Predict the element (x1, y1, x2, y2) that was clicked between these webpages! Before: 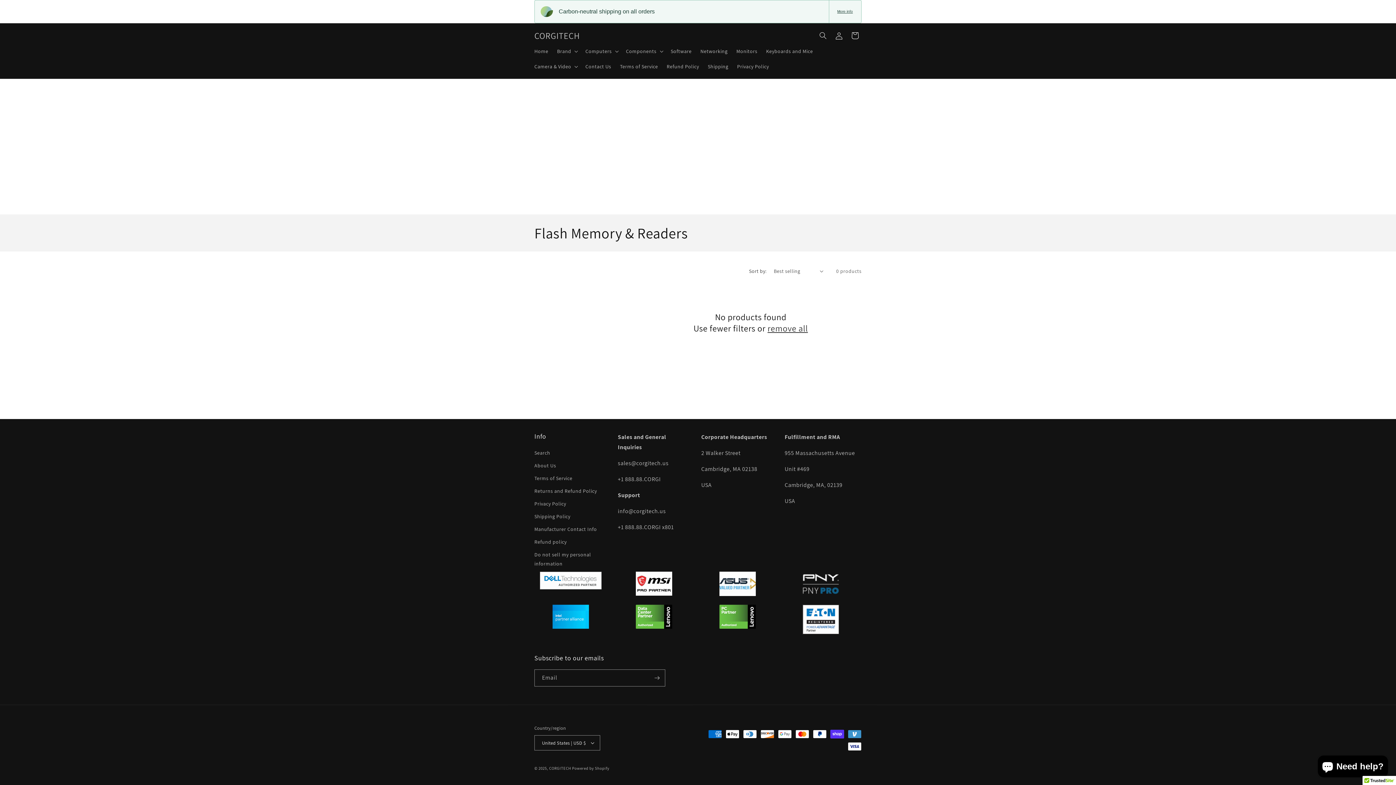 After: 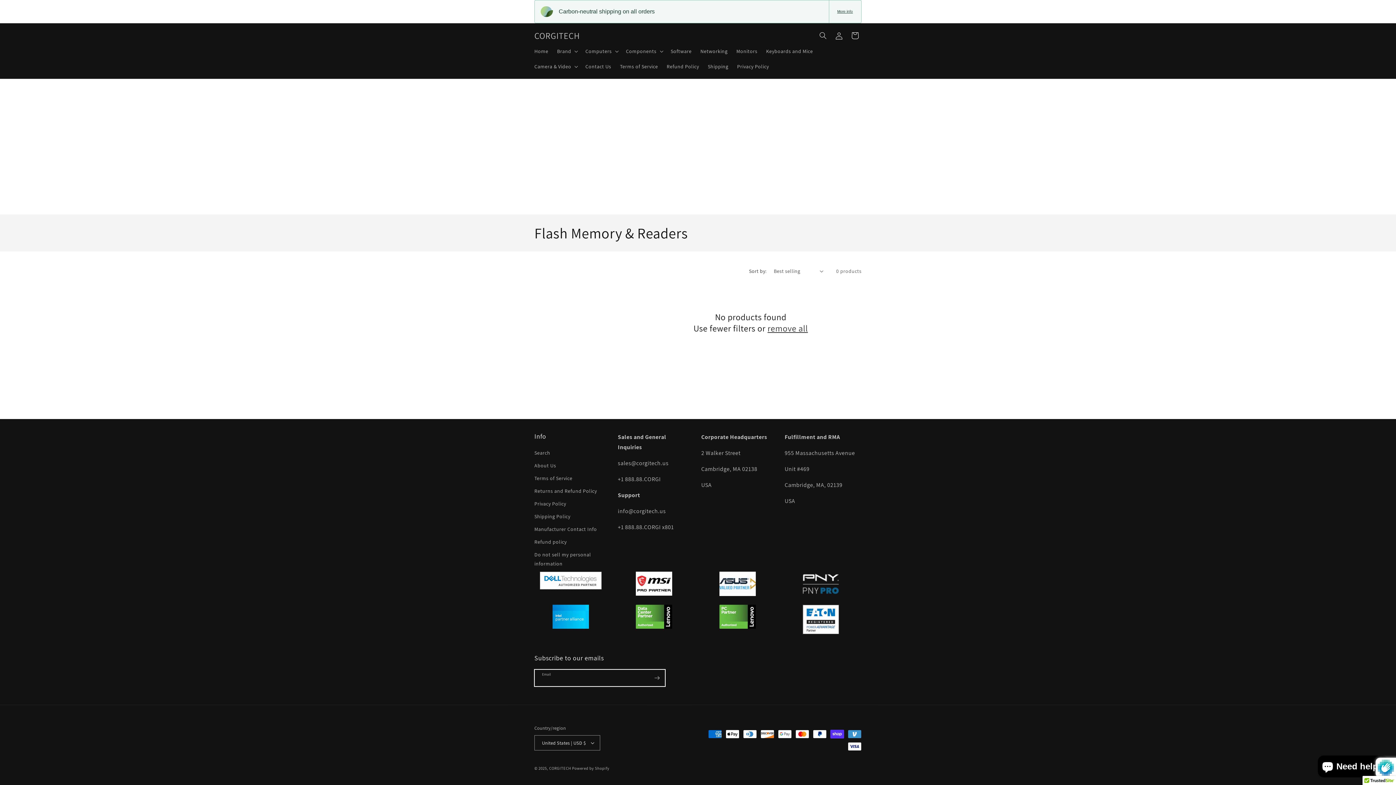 Action: label: Subscribe bbox: (649, 669, 665, 686)